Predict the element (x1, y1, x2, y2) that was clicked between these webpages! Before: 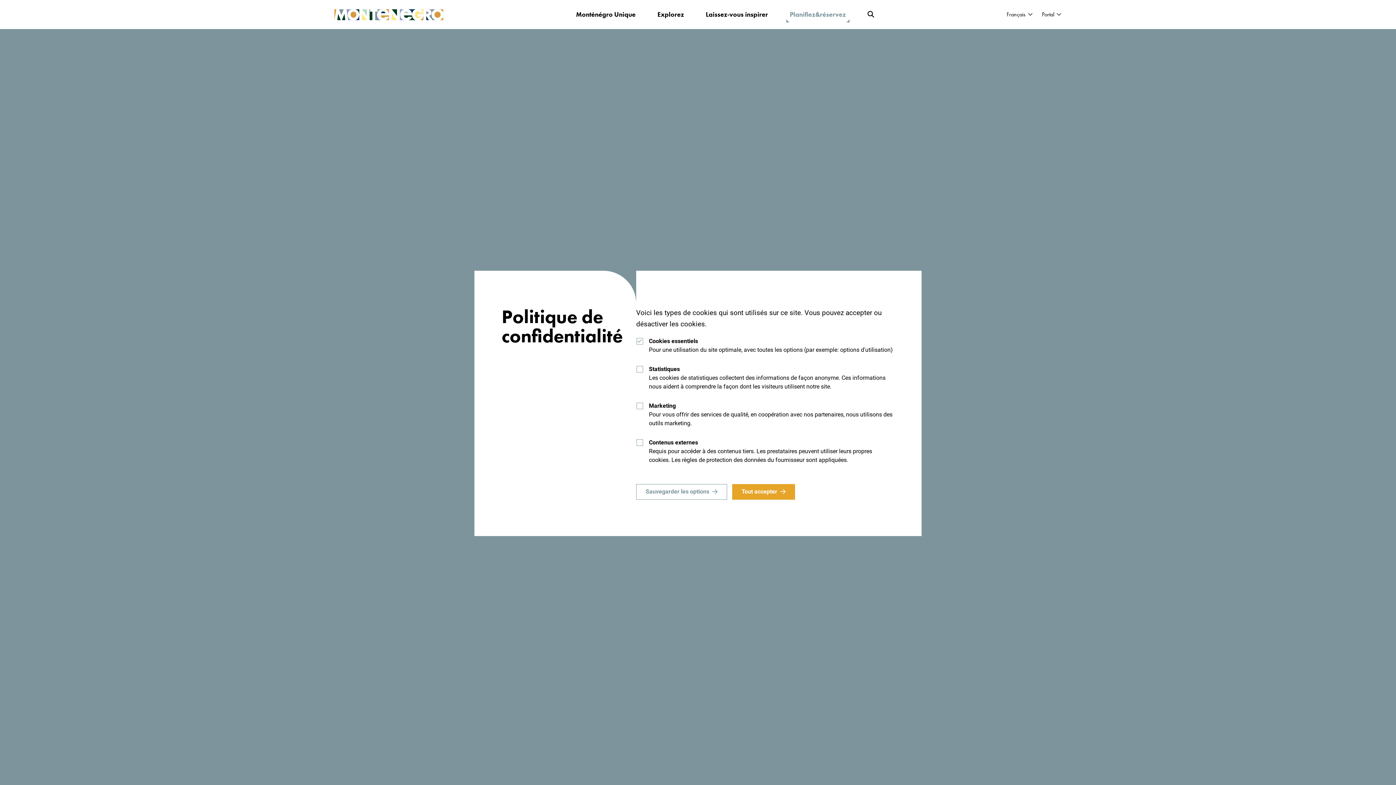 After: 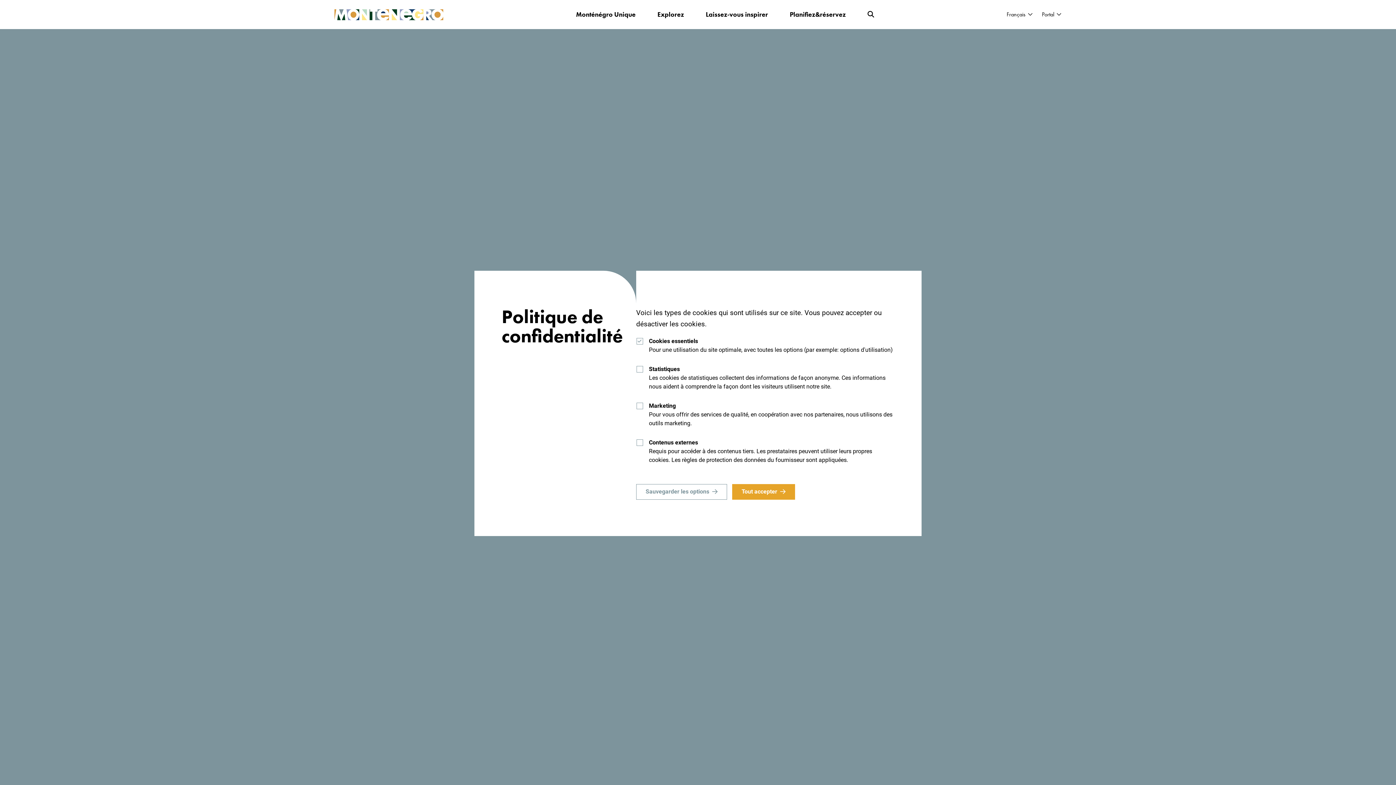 Action: bbox: (334, 8, 443, 20)